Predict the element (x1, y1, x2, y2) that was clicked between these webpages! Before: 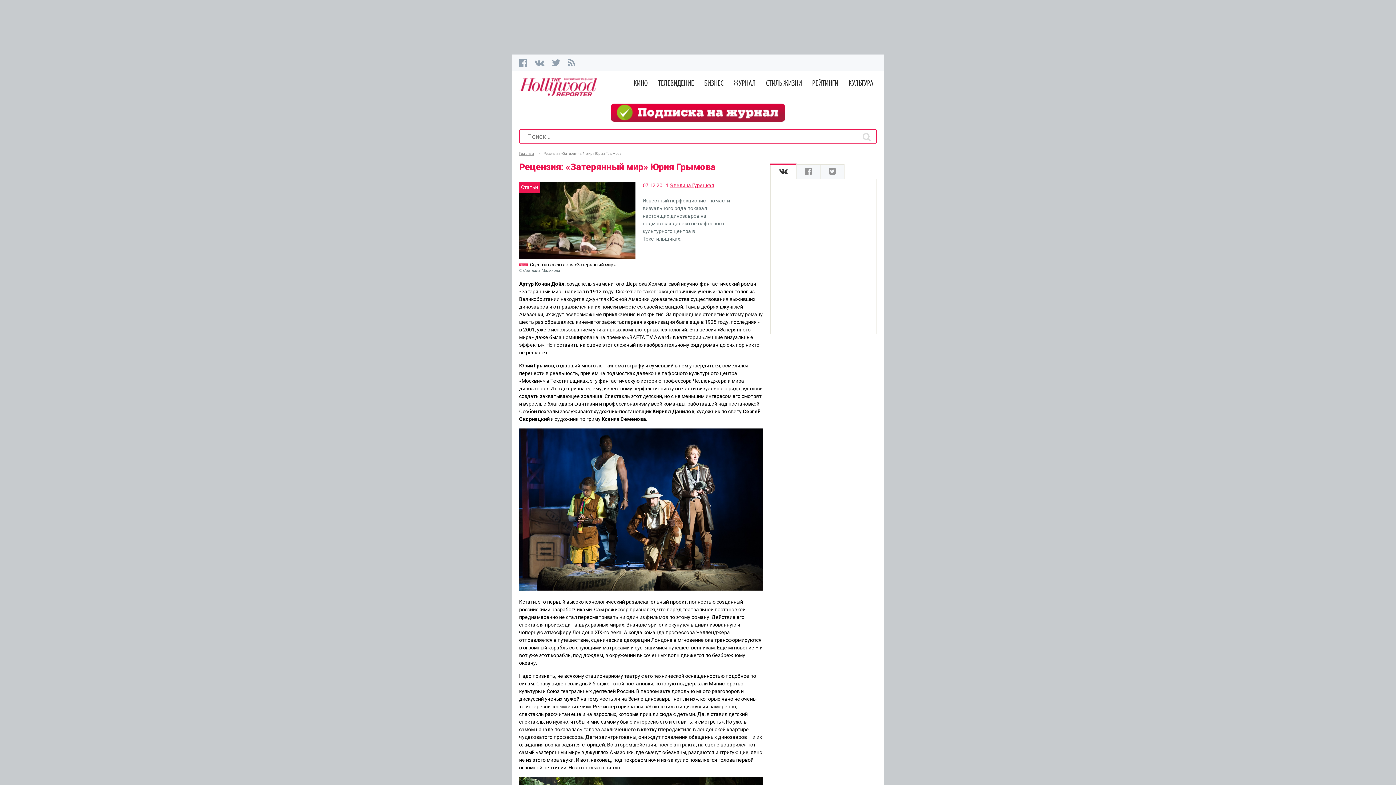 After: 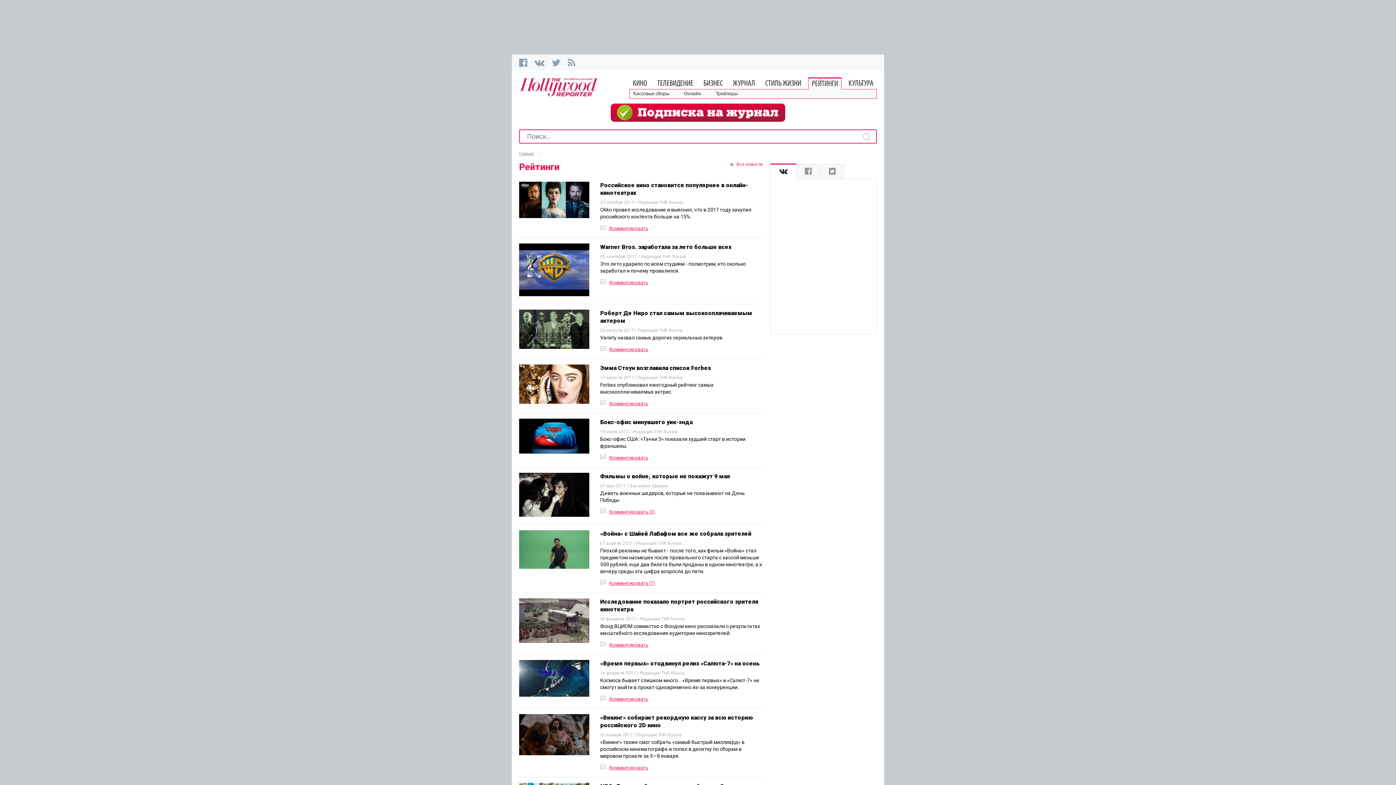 Action: bbox: (809, 78, 841, 89) label: РЕЙТИНГИ